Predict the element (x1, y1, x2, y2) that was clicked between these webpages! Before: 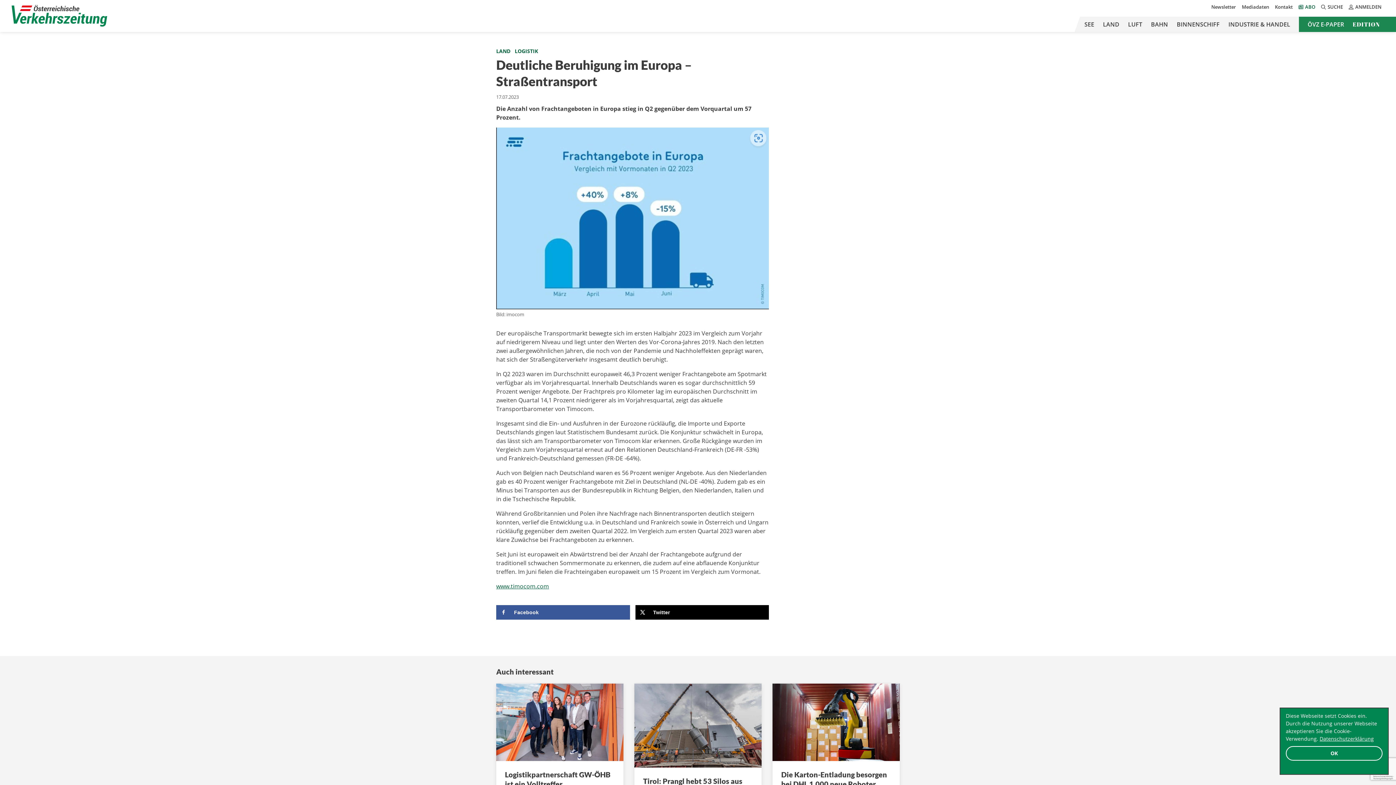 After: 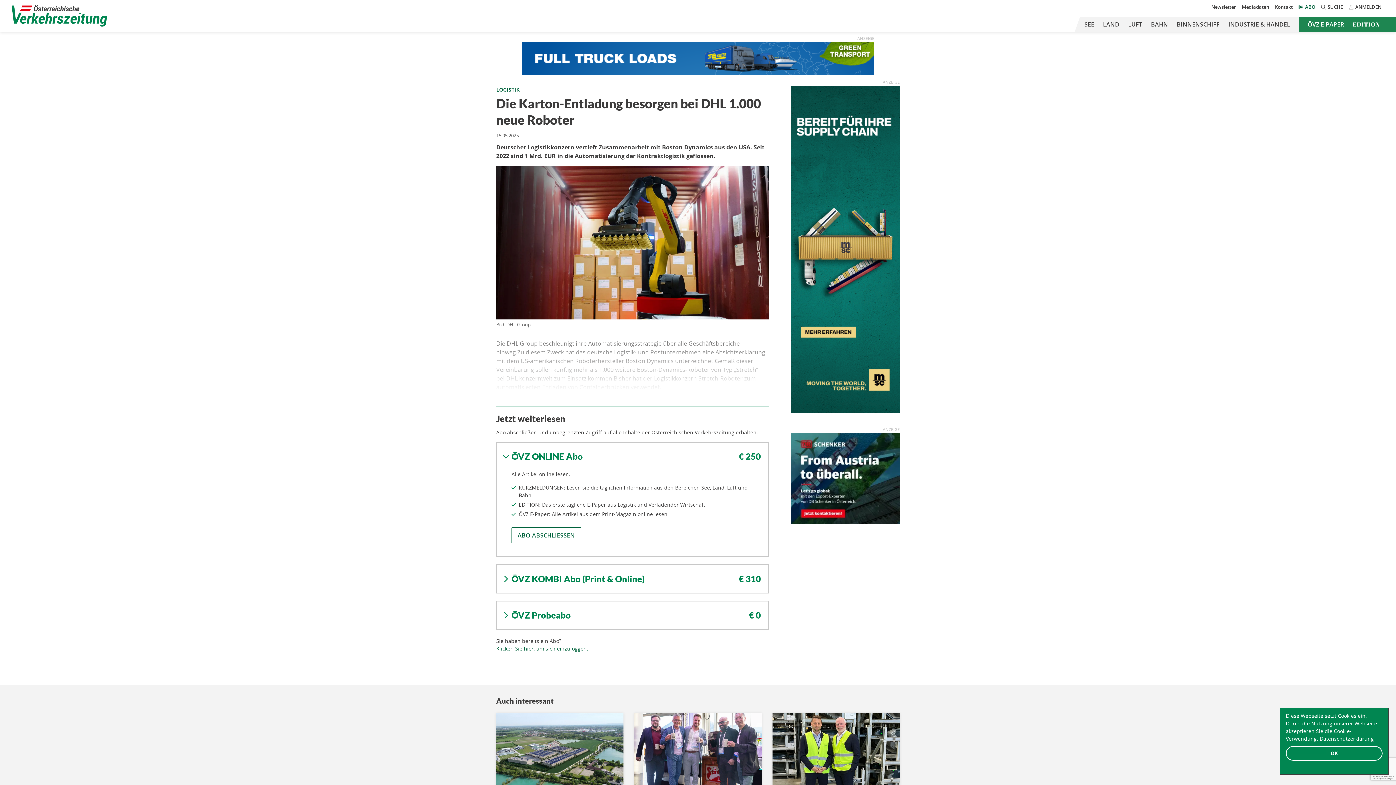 Action: label: Die Karton-Entladung besorgen bei DHL 1.000 neue Roboter

Deutscher Logistikkonzern vertieft Zusammenarbeit mit Boston Dynamics aus den USA. Seit 2022 sind 1 Mrd. EUR in die Automatisierung der Kontraktlogistik geflossen.

15.05.2025 bbox: (772, 684, 900, 852)